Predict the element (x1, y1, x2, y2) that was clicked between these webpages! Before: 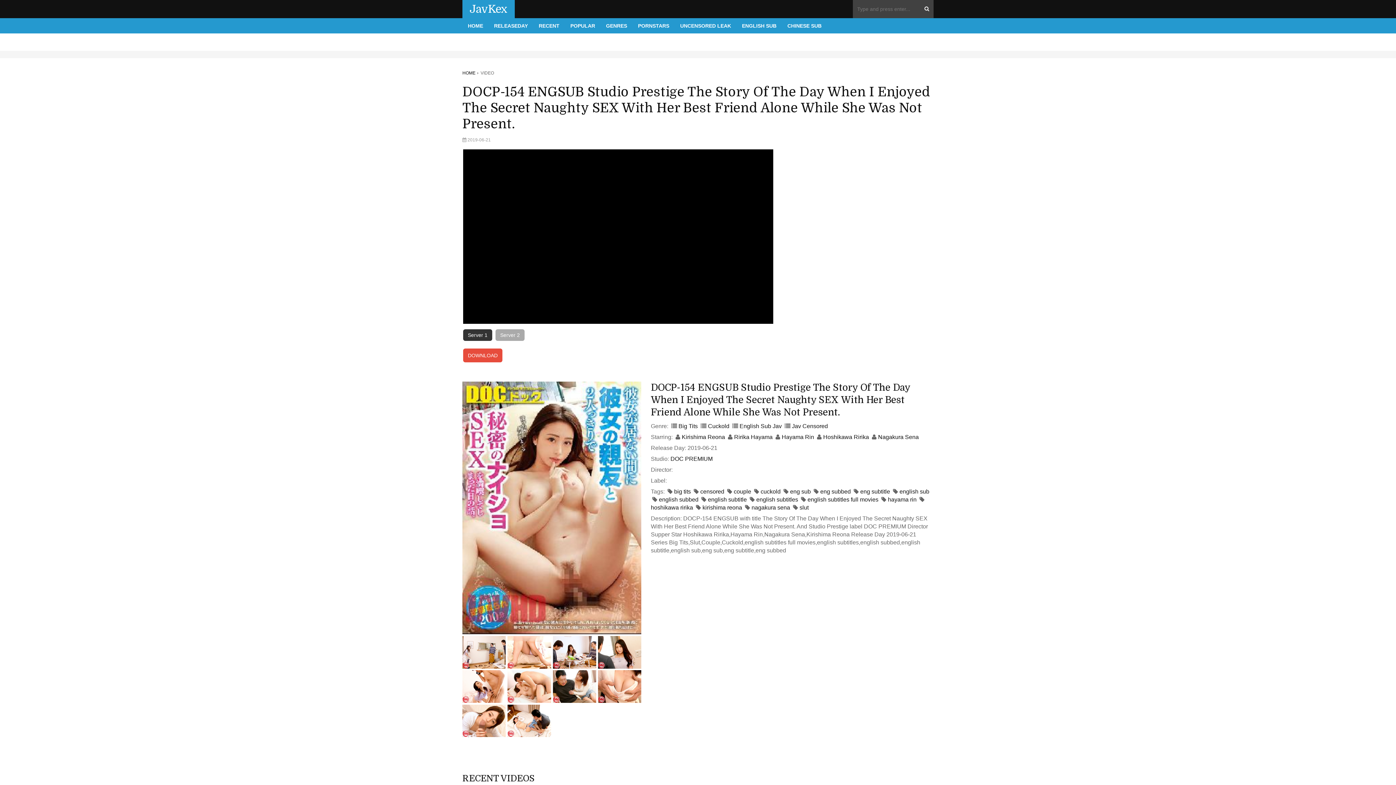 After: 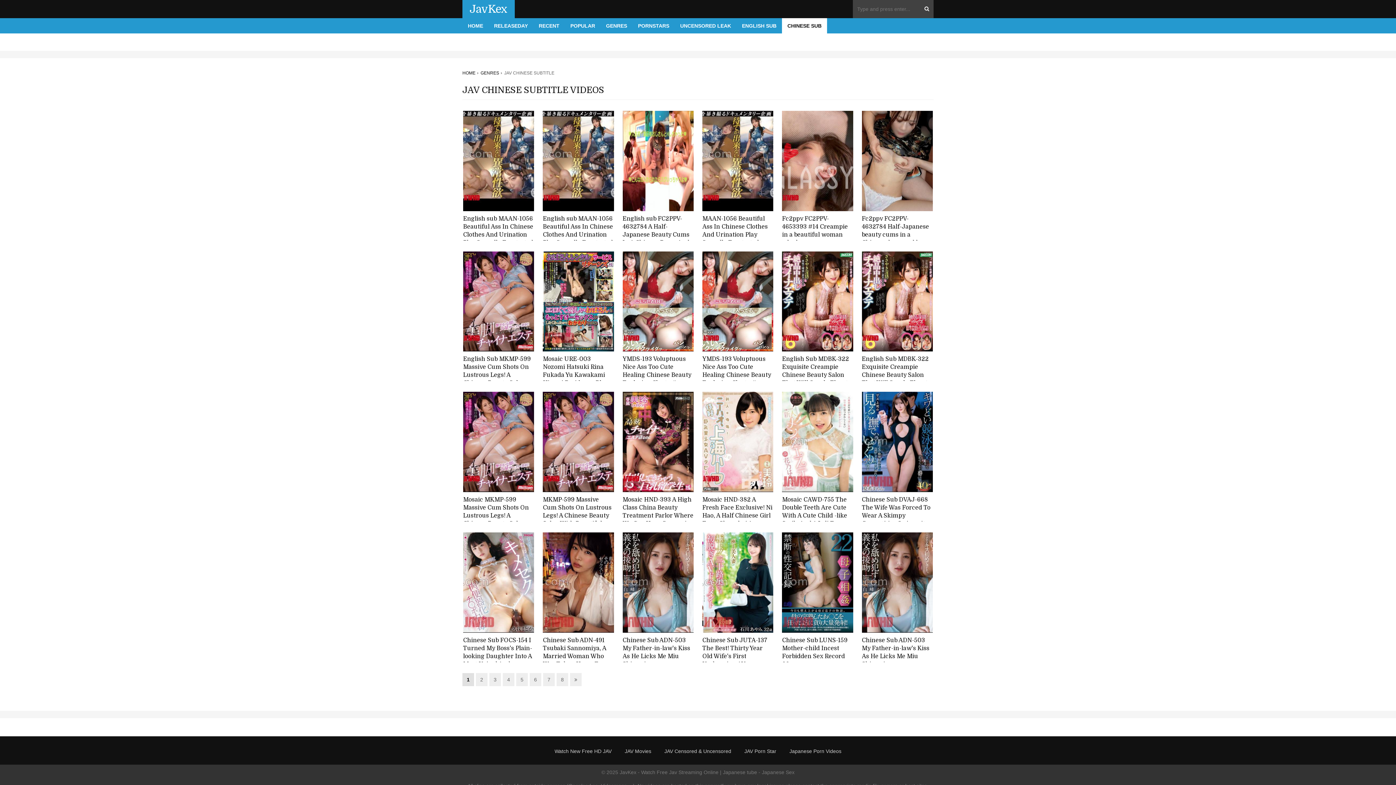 Action: bbox: (782, 18, 827, 33) label: CHINESE SUB